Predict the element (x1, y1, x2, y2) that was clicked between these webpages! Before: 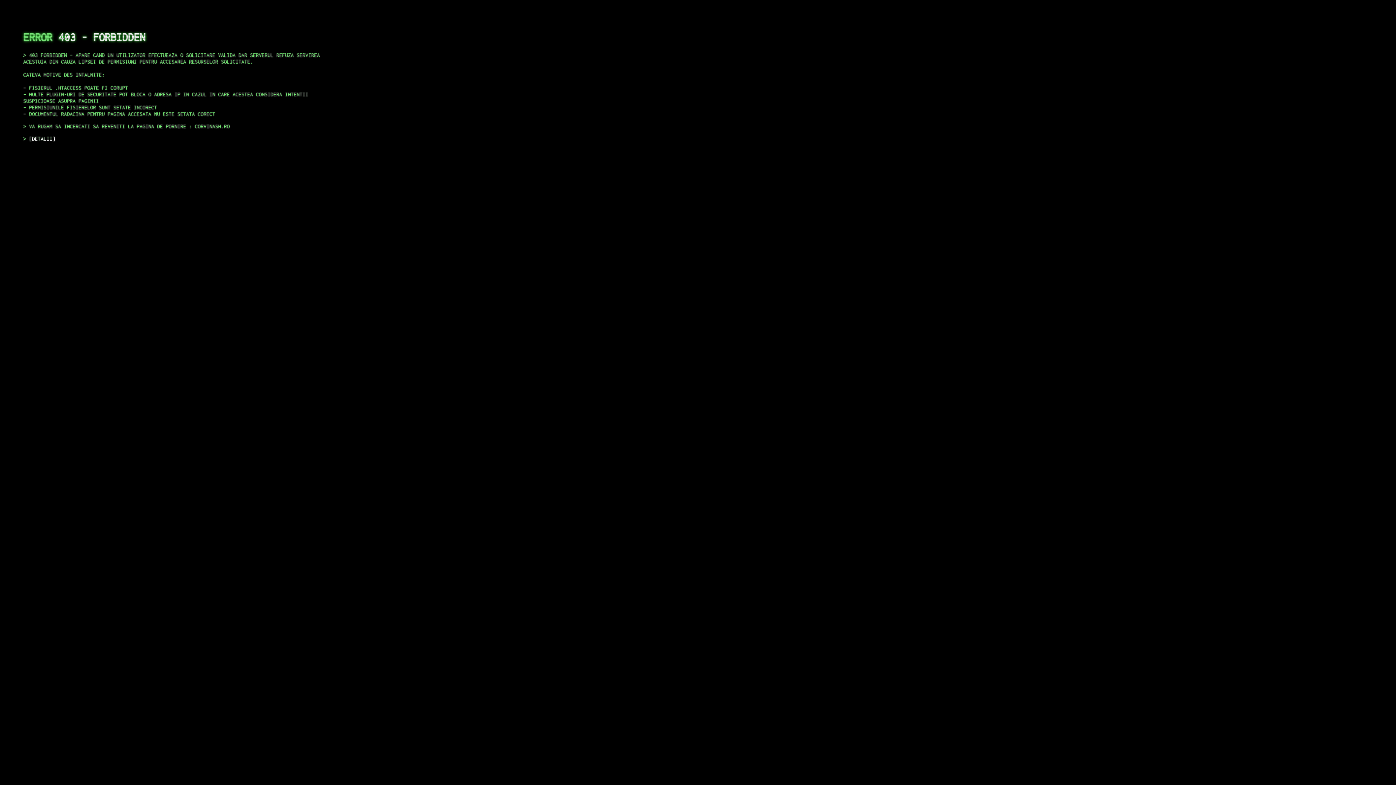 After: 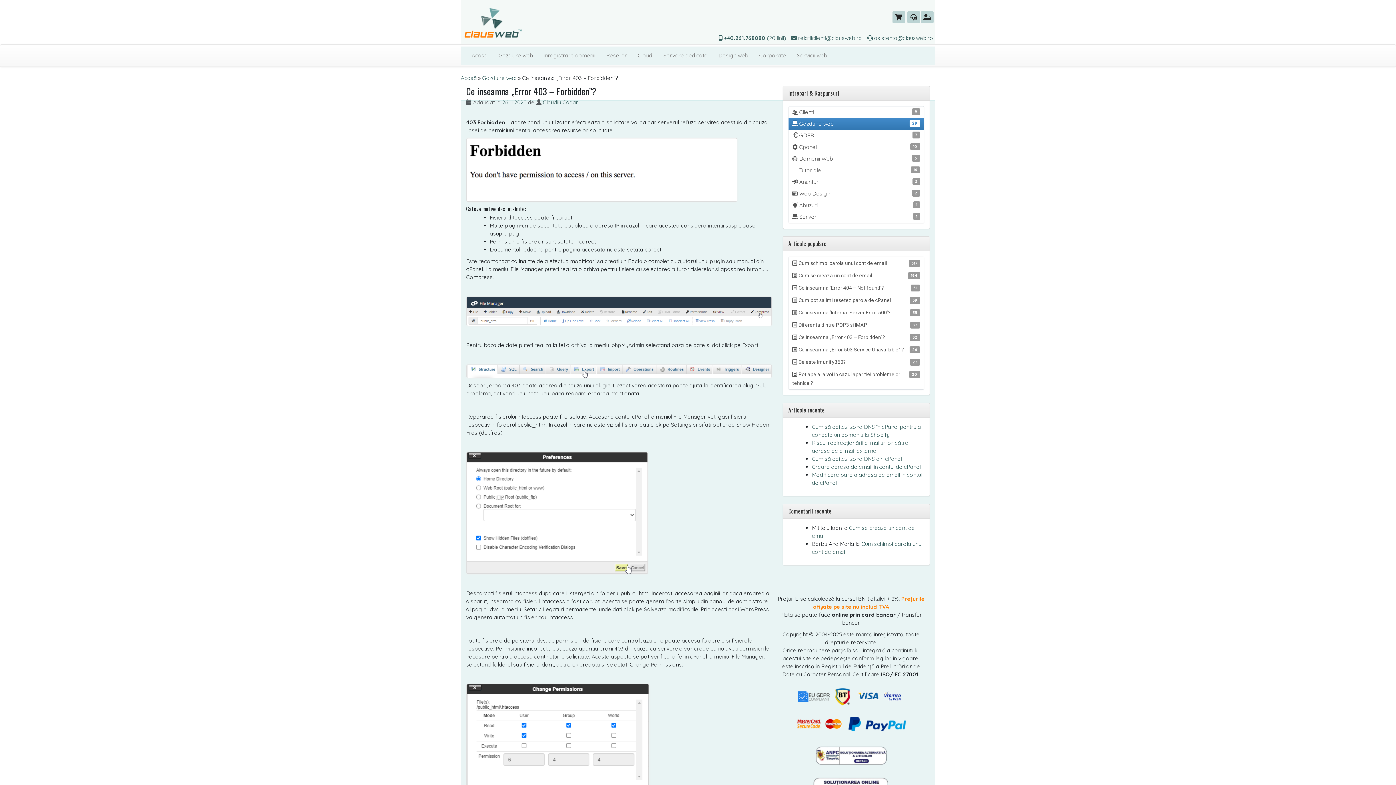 Action: label: DETALII bbox: (29, 135, 55, 141)